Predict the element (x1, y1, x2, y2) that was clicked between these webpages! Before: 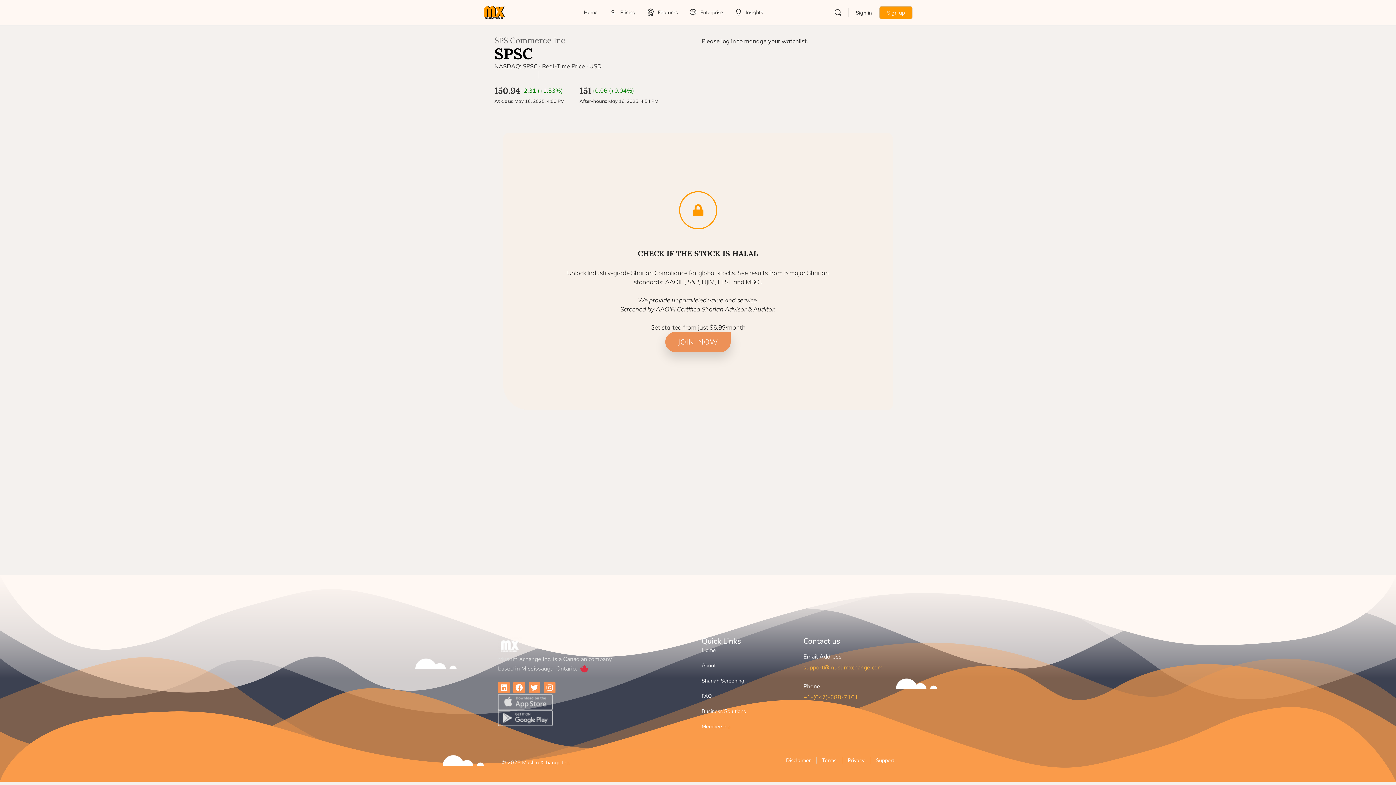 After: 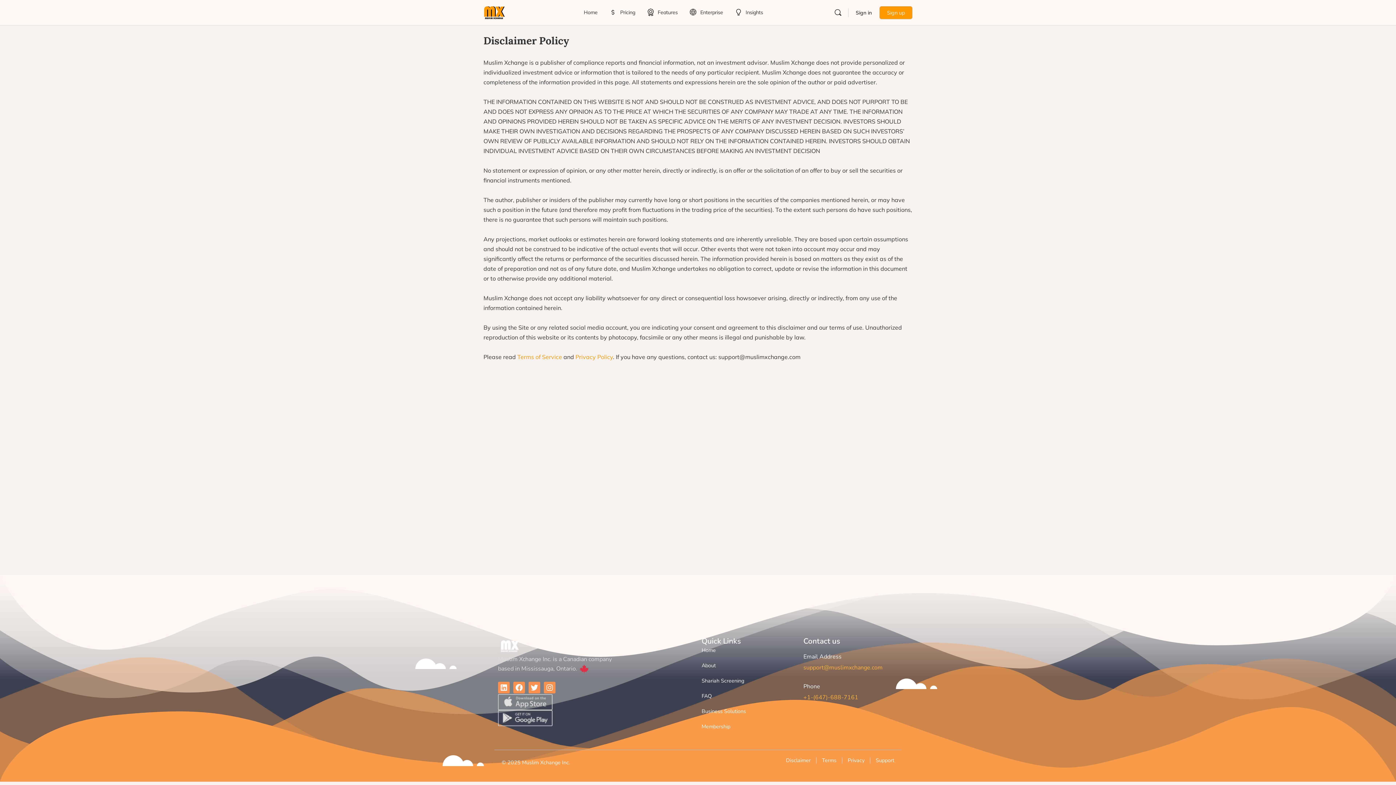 Action: label: Disclaimer bbox: (786, 757, 810, 764)